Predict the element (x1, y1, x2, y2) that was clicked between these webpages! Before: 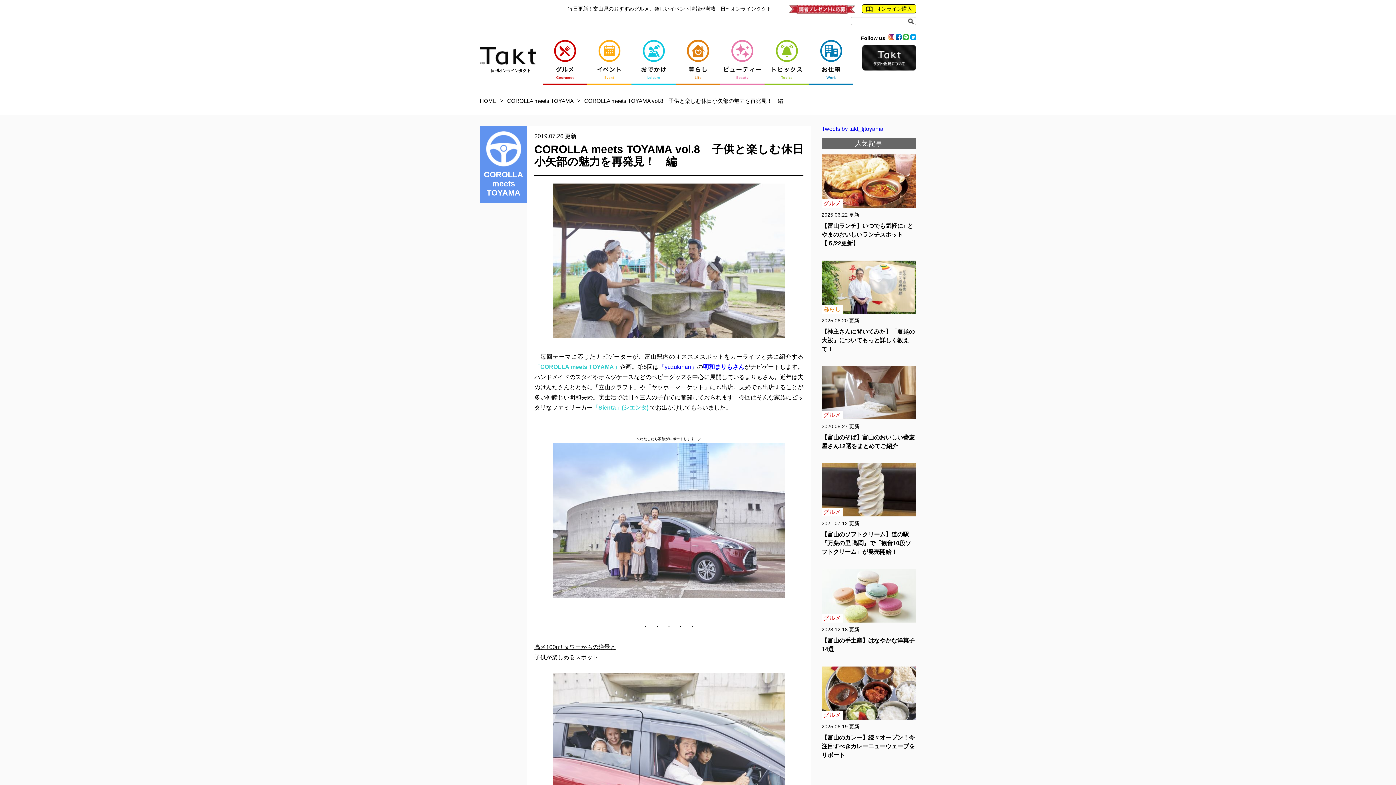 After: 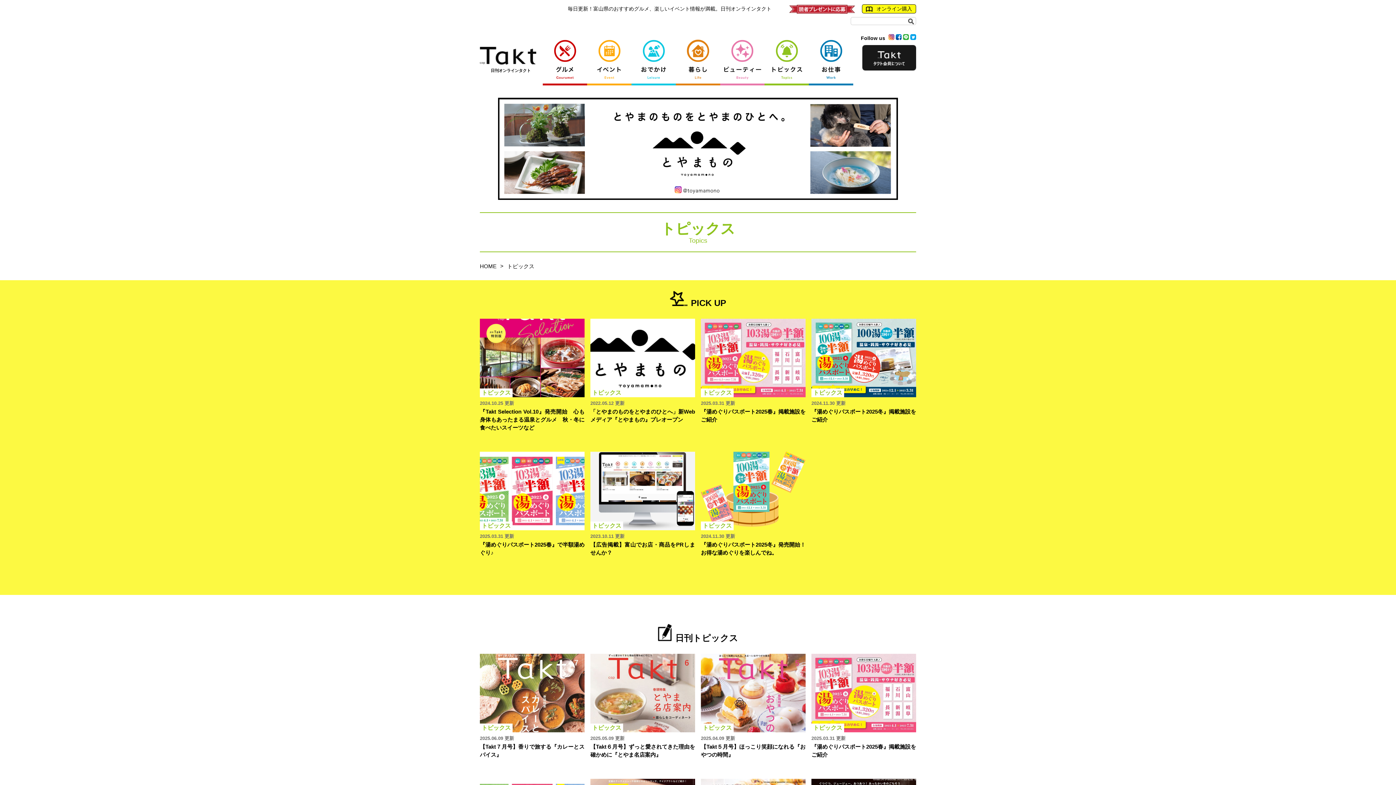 Action: bbox: (764, 34, 809, 85)